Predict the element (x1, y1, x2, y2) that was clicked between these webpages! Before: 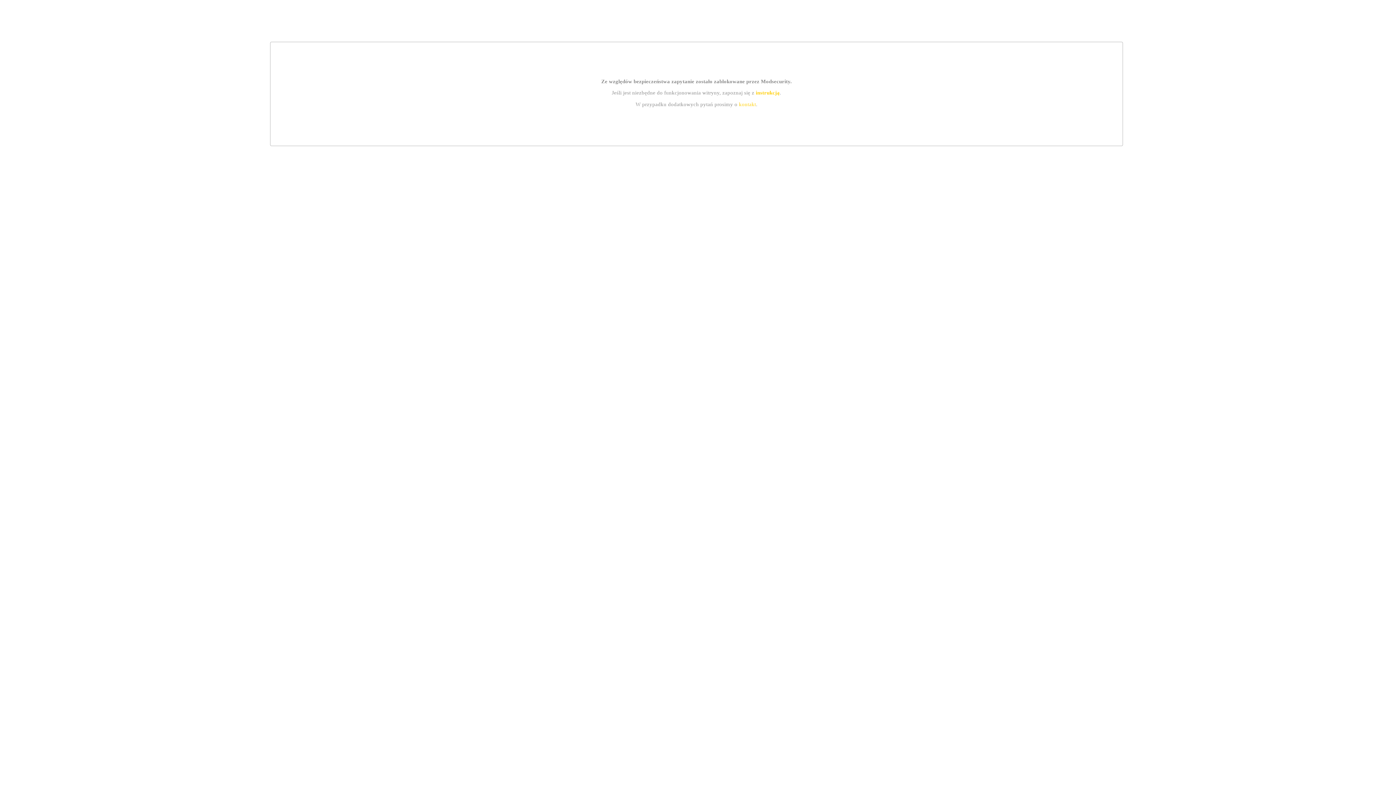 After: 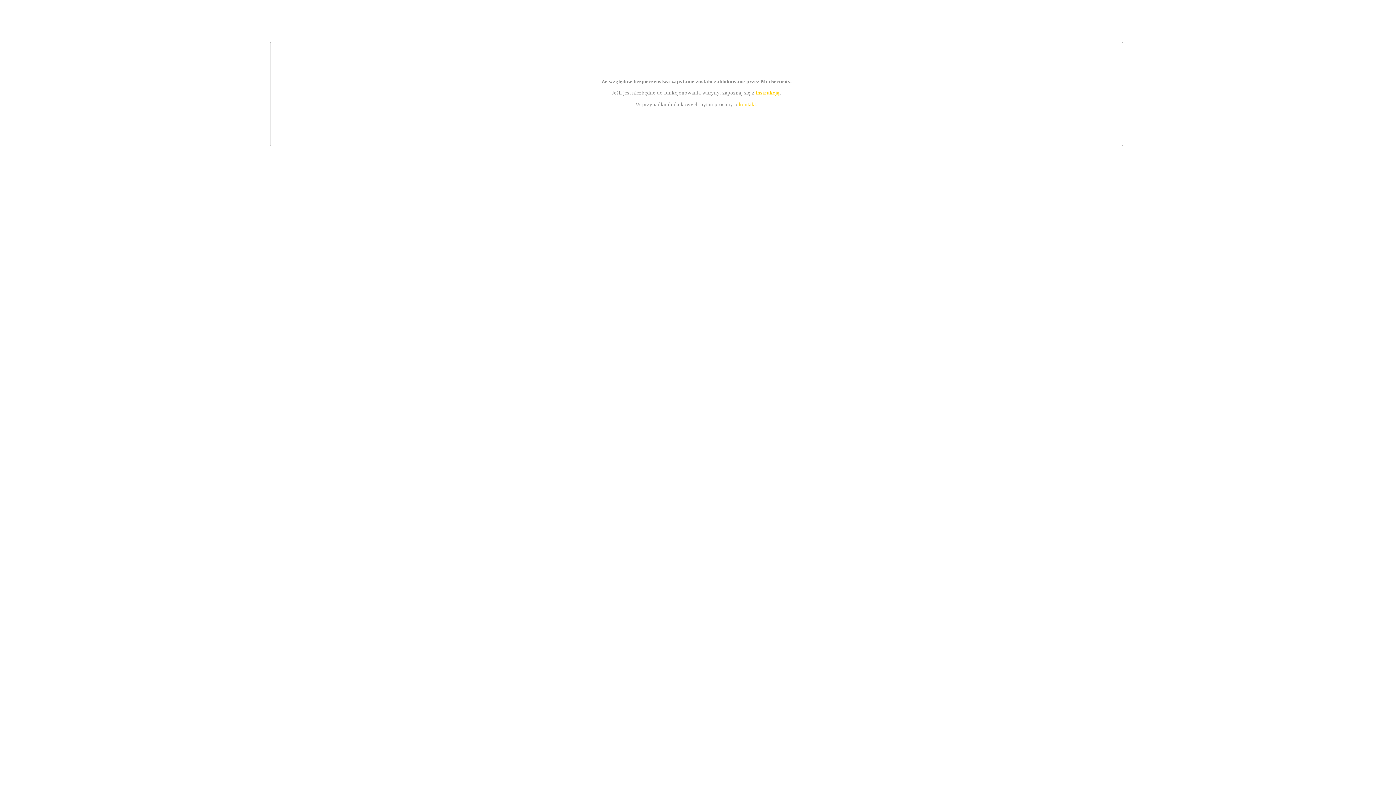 Action: label: instrukcją bbox: (755, 89, 779, 95)